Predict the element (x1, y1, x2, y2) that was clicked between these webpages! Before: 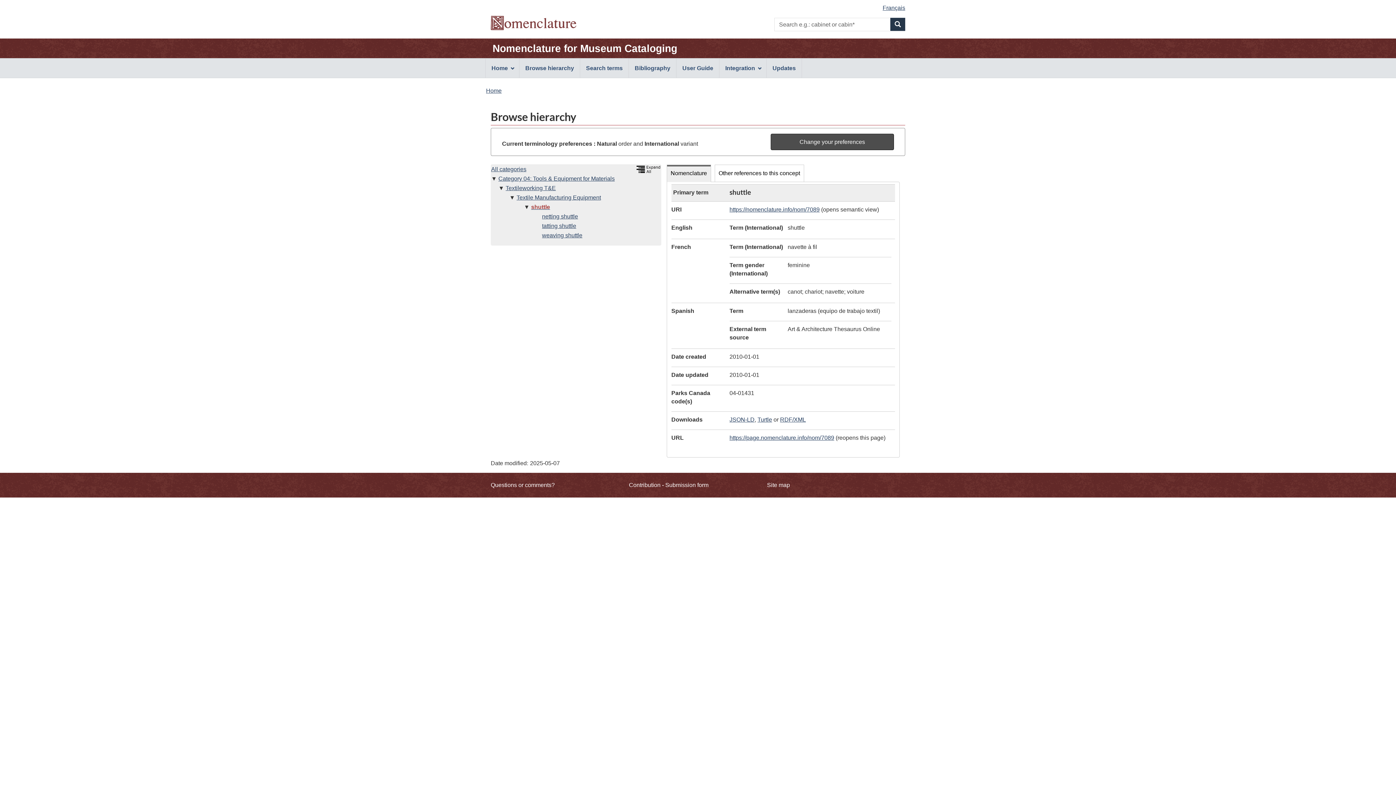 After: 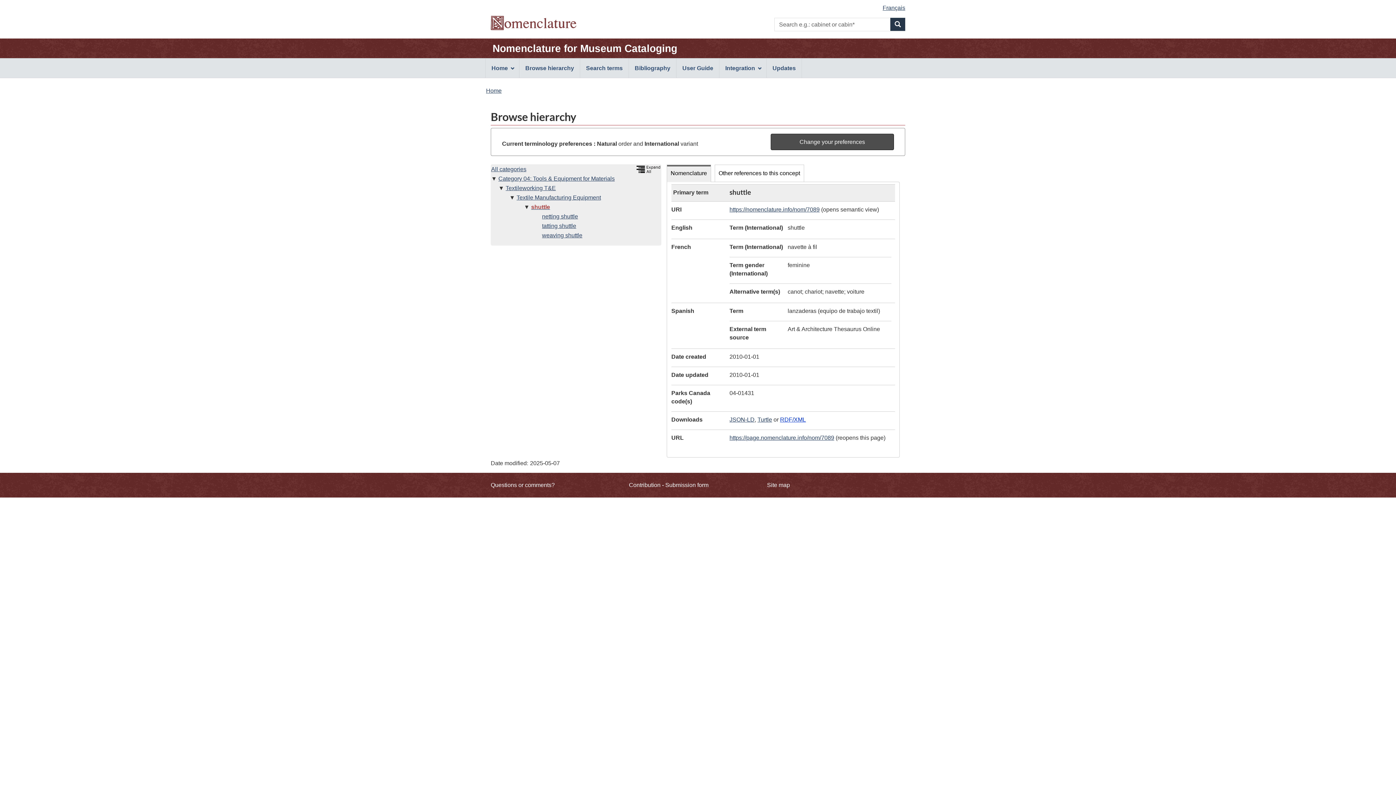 Action: bbox: (780, 416, 806, 422) label: RDF/XML